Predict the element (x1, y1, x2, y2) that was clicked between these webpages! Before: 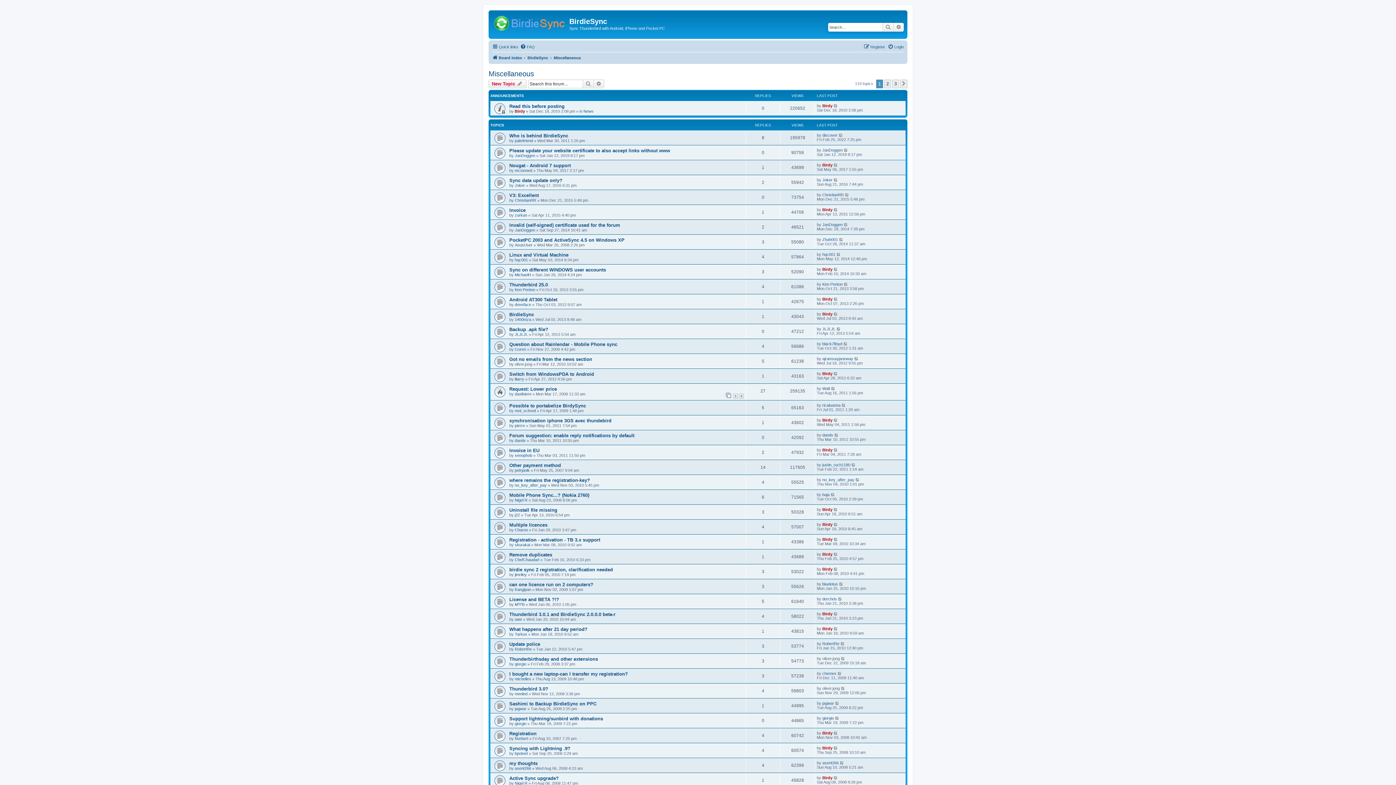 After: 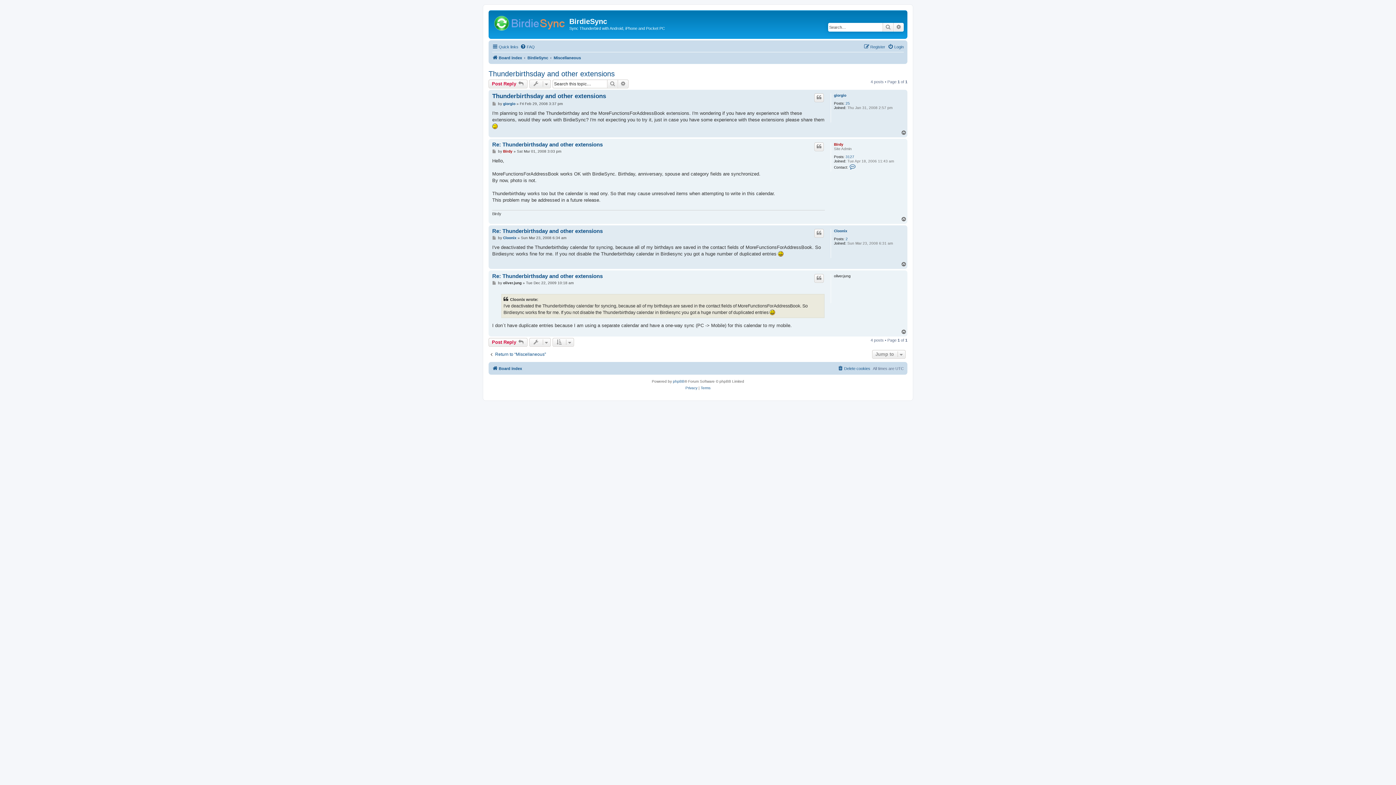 Action: label: Thunderbirthsday and other extensions bbox: (509, 656, 598, 662)